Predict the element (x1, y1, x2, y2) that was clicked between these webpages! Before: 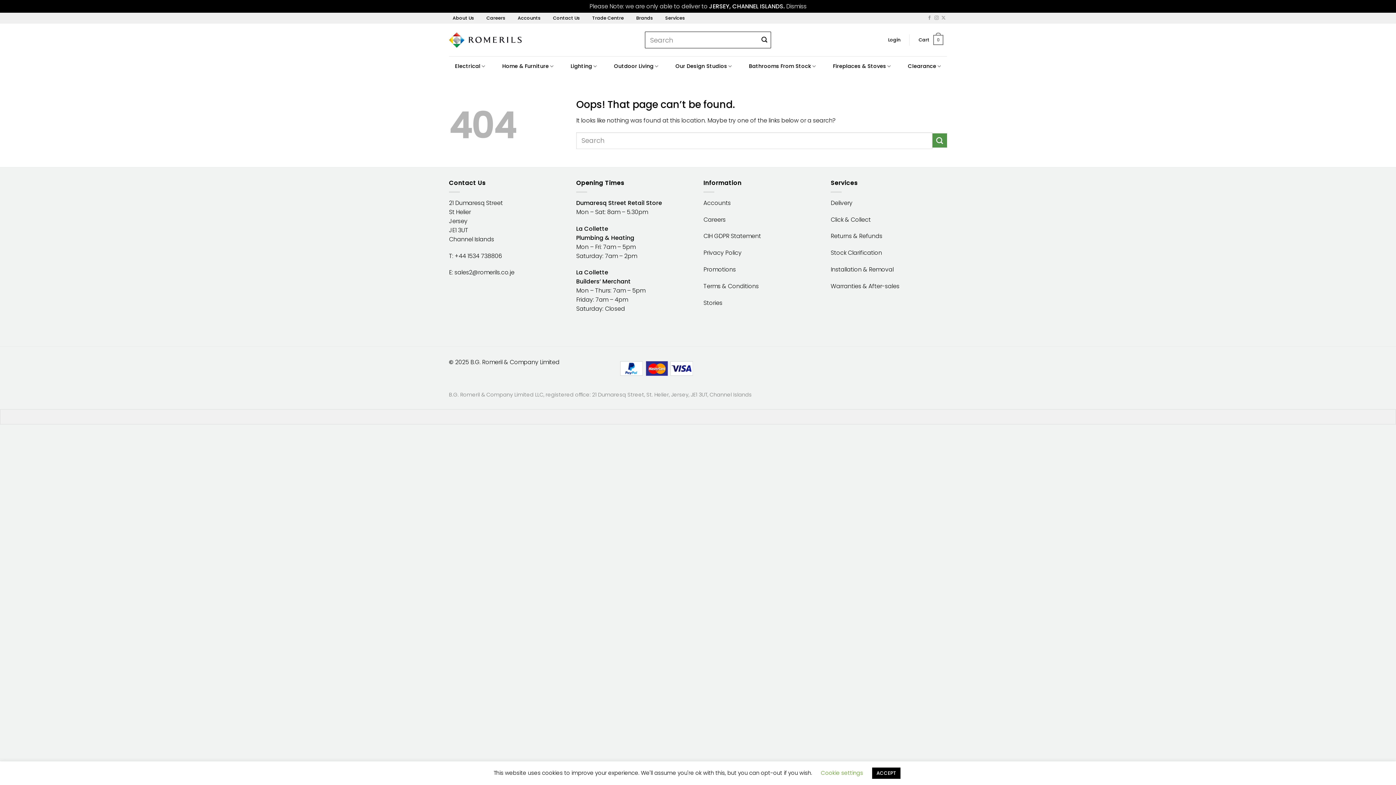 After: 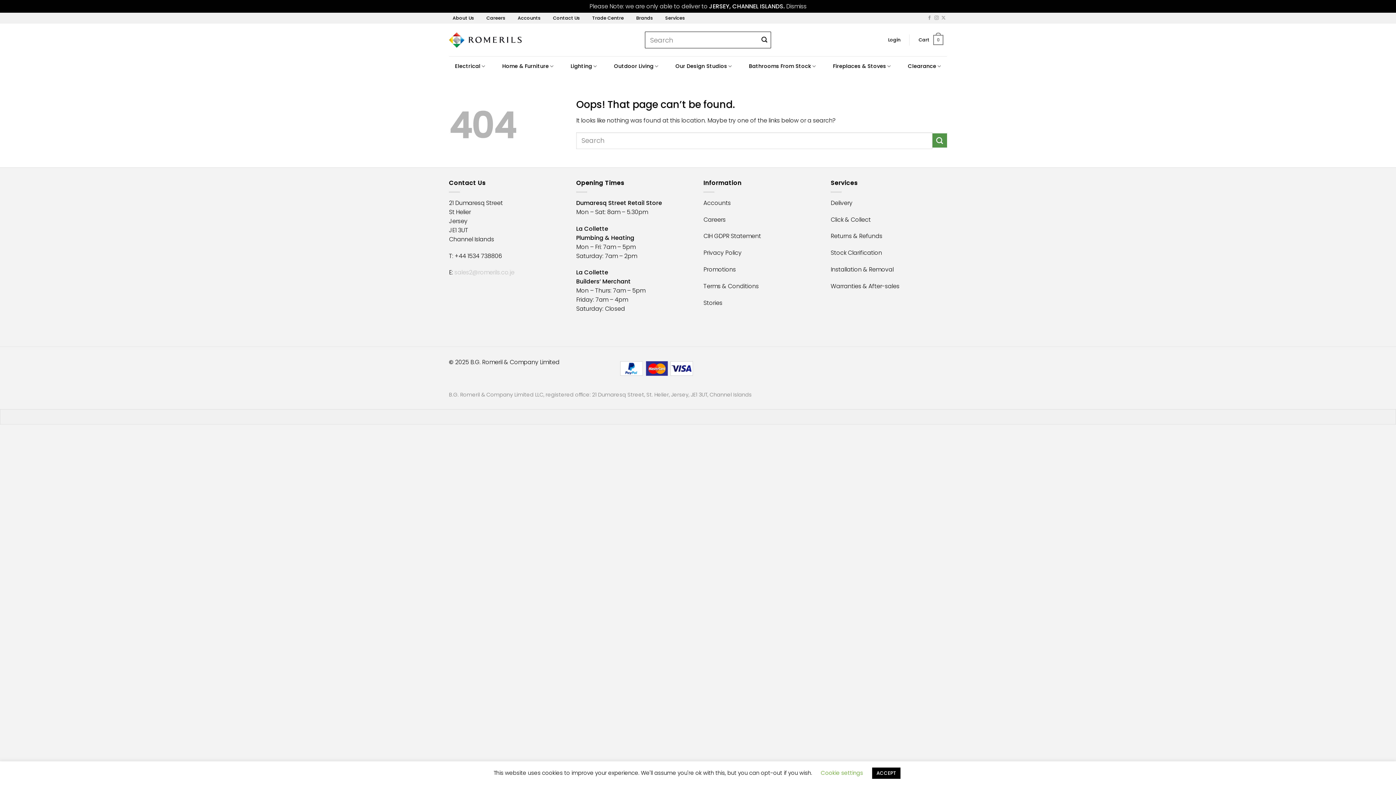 Action: label: sales2@romerils.co.je bbox: (454, 268, 514, 276)